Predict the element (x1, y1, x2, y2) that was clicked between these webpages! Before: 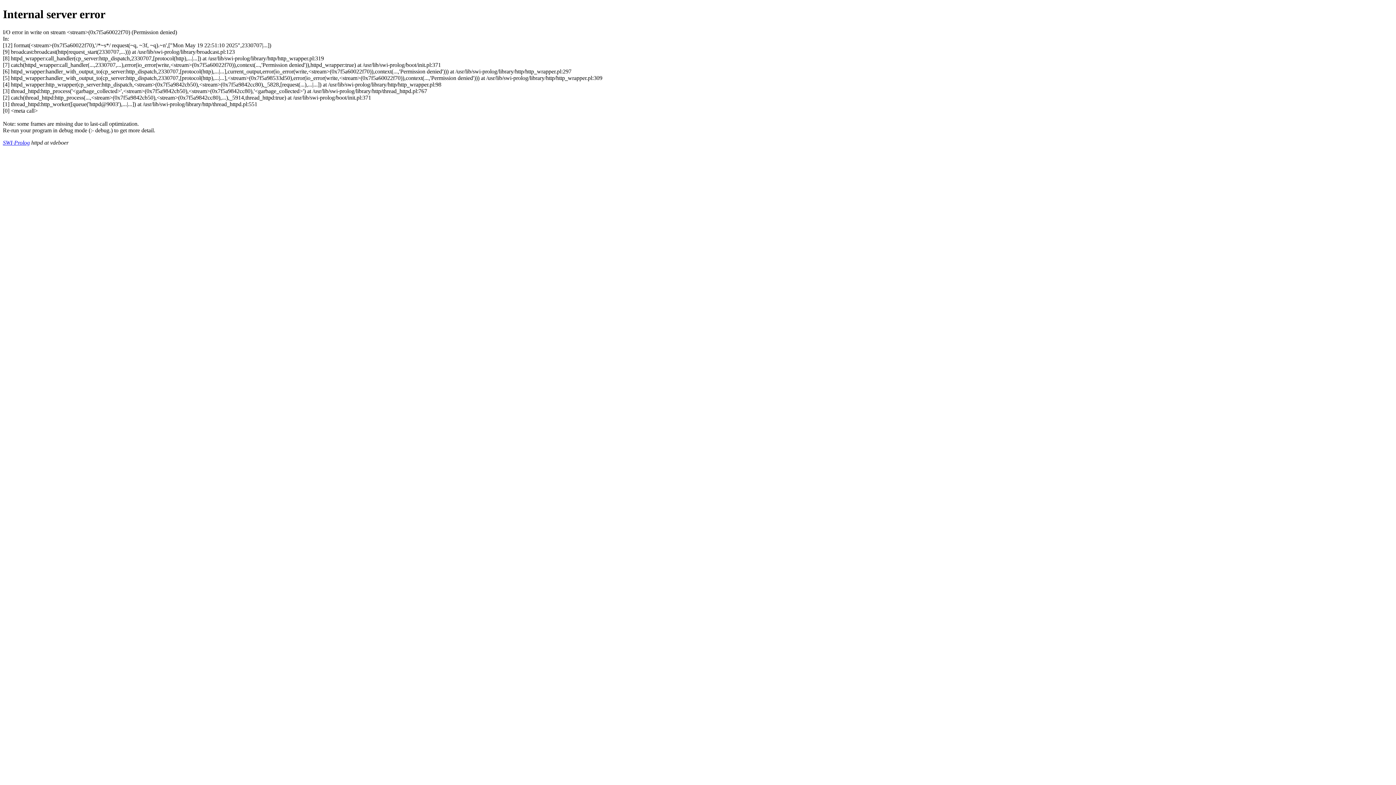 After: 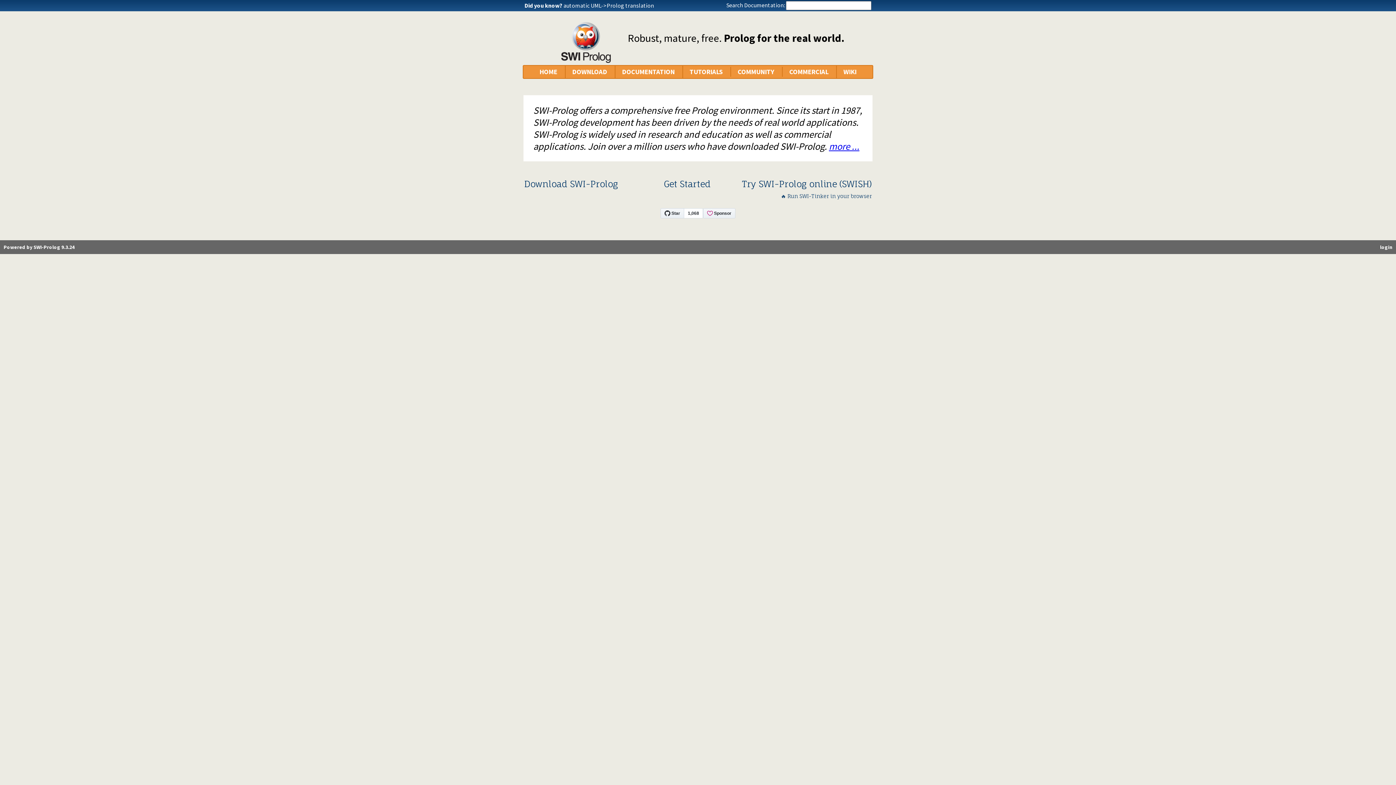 Action: bbox: (2, 139, 29, 145) label: SWI-Prolog